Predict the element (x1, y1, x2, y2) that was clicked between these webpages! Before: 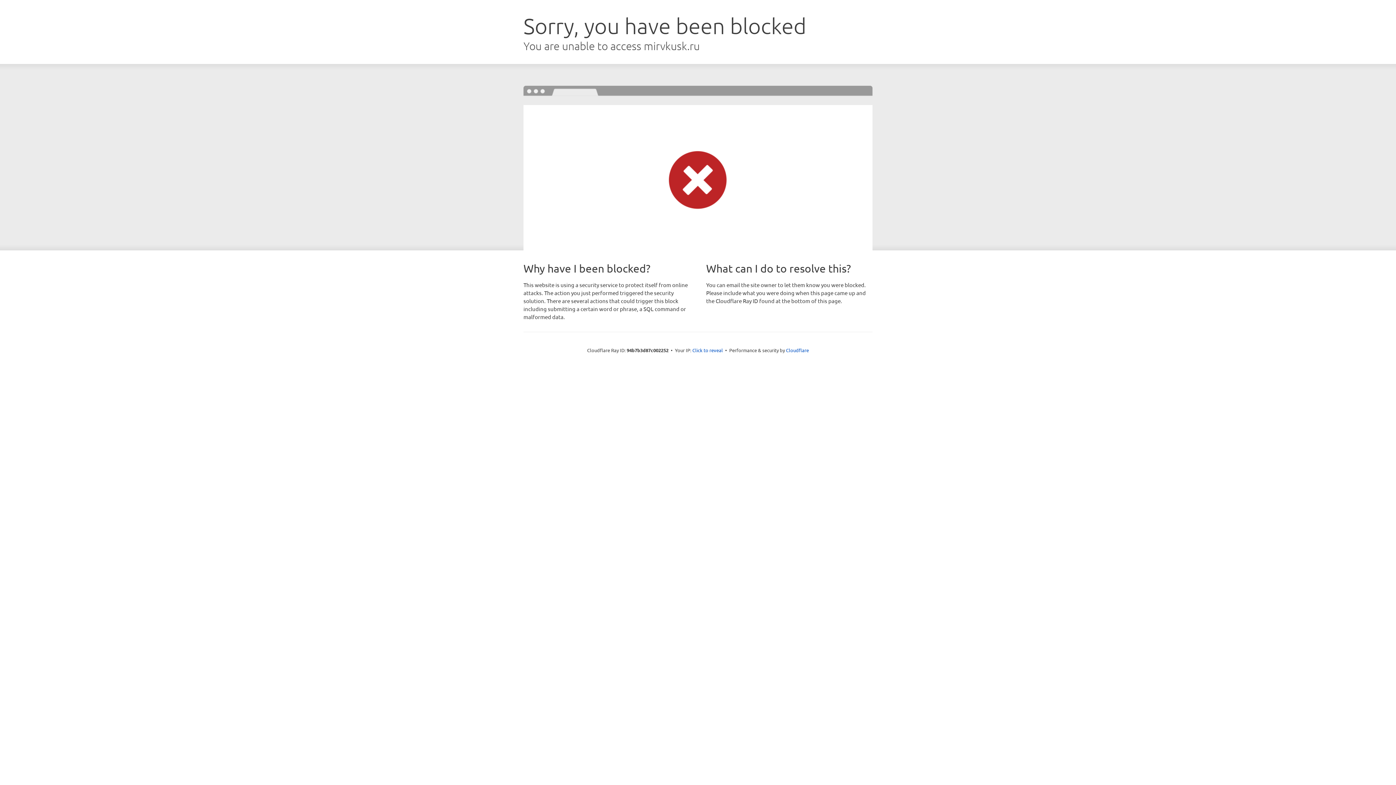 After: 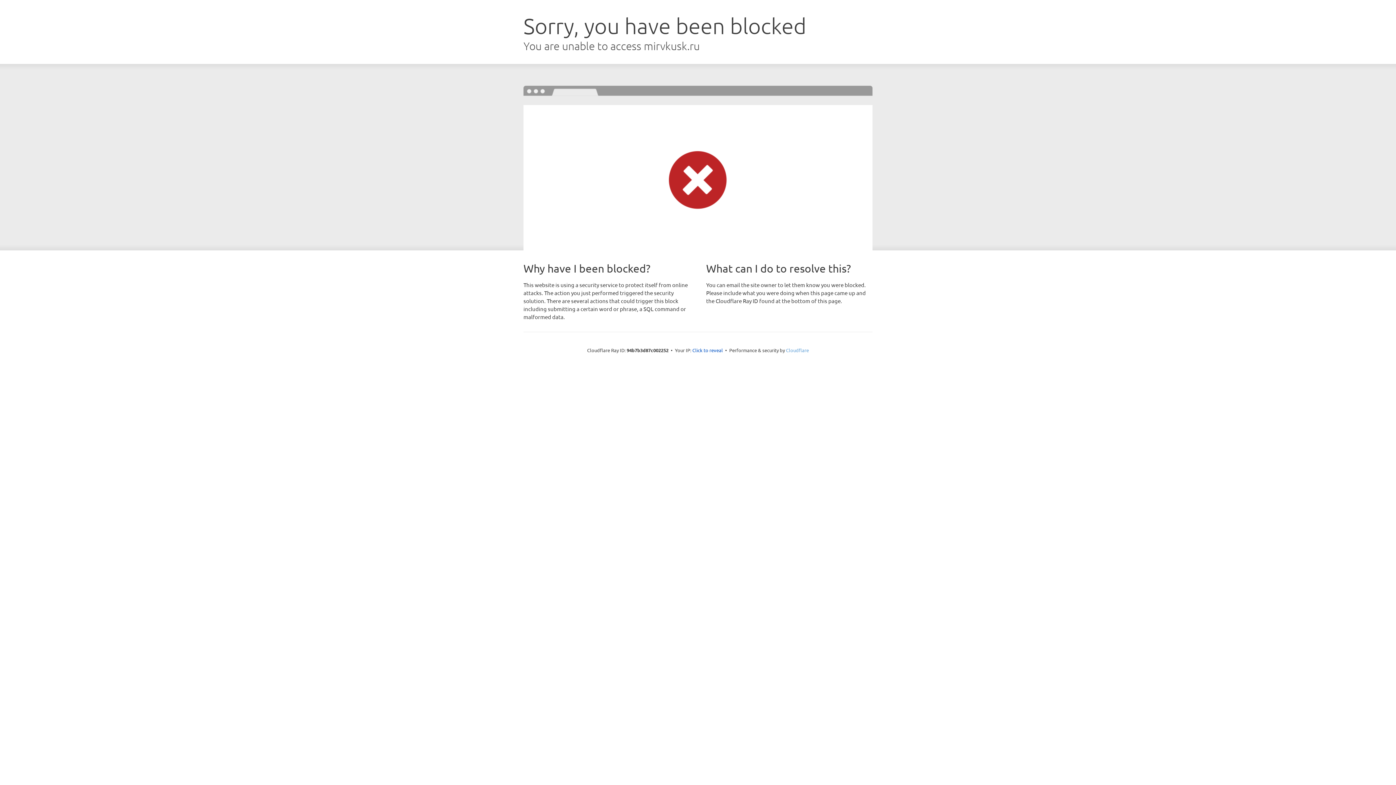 Action: bbox: (786, 347, 809, 353) label: Cloudflare